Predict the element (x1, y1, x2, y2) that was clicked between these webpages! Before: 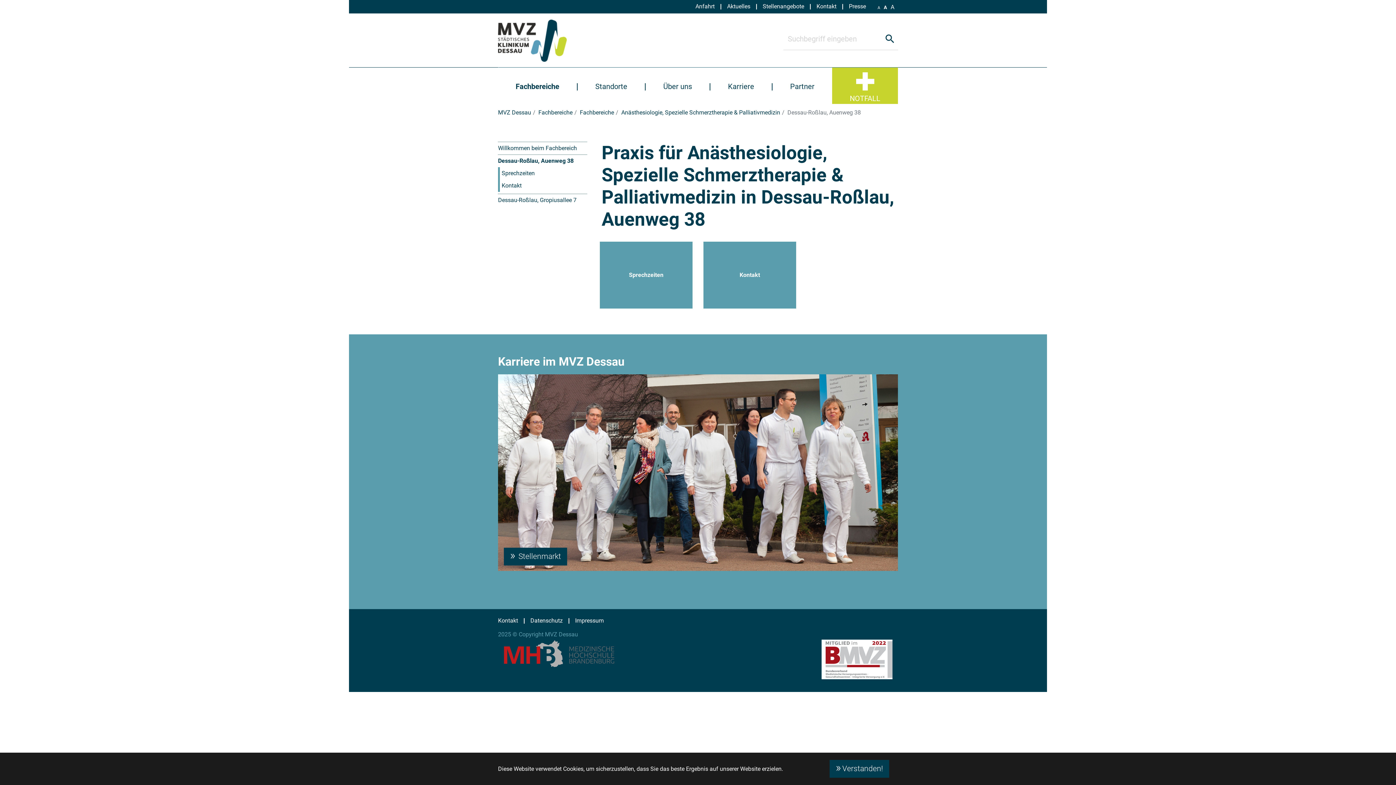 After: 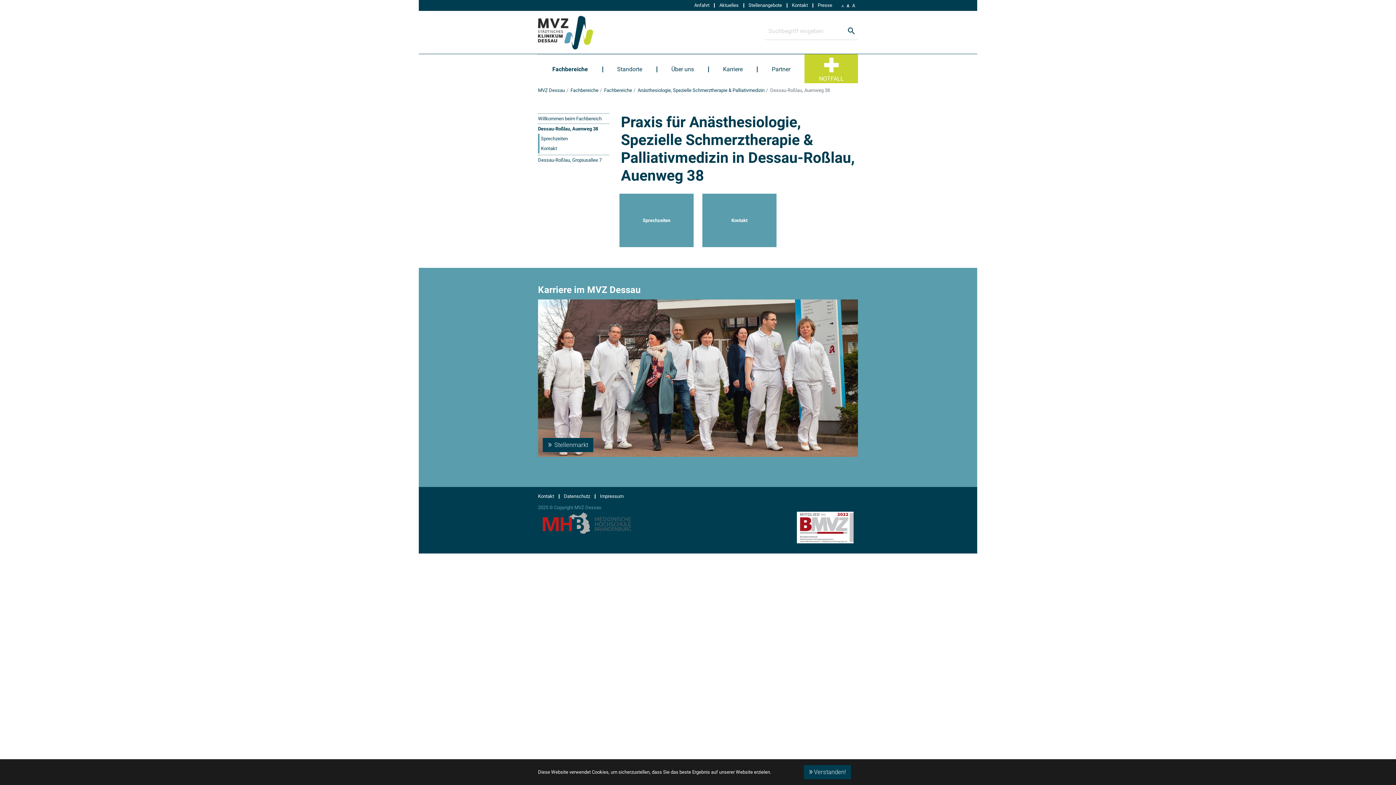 Action: bbox: (877, 5, 880, 10) label: A